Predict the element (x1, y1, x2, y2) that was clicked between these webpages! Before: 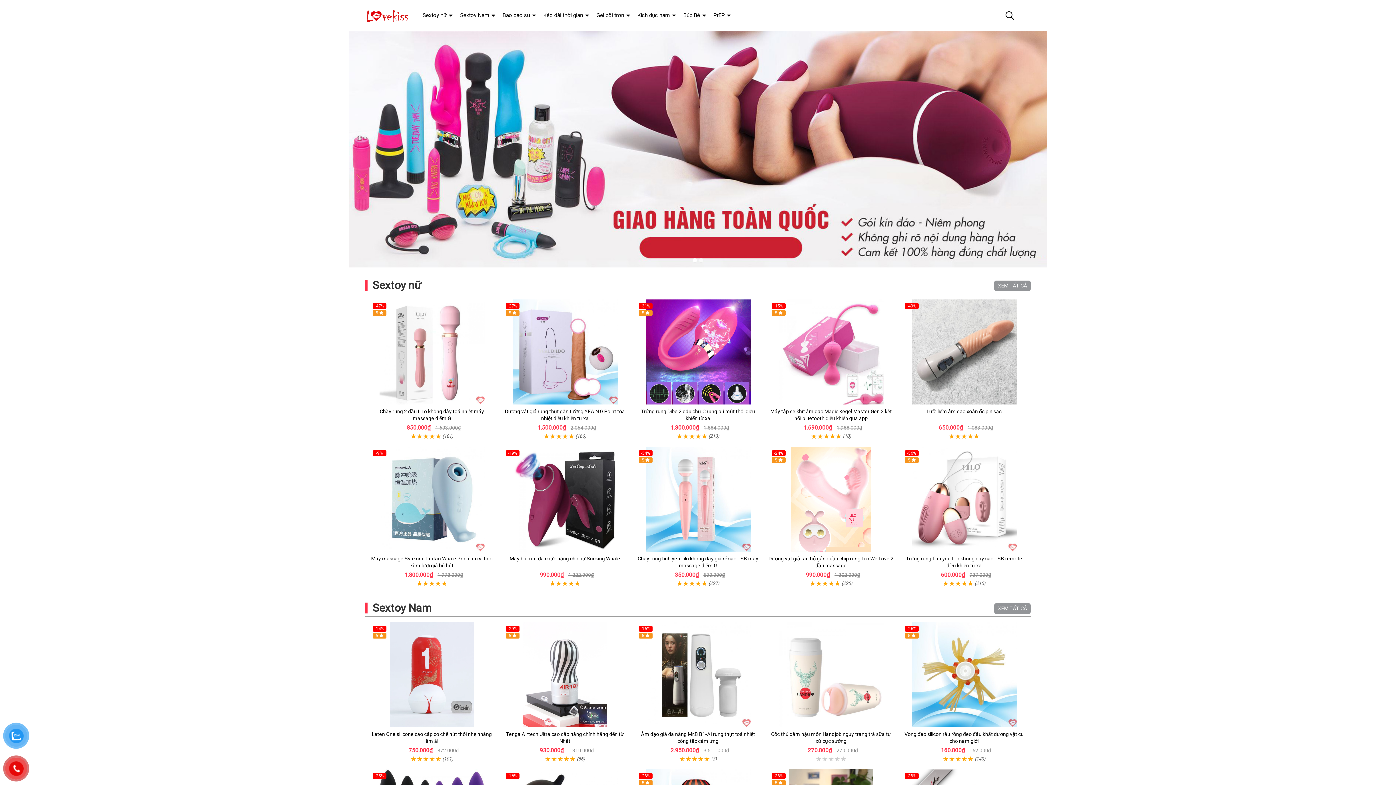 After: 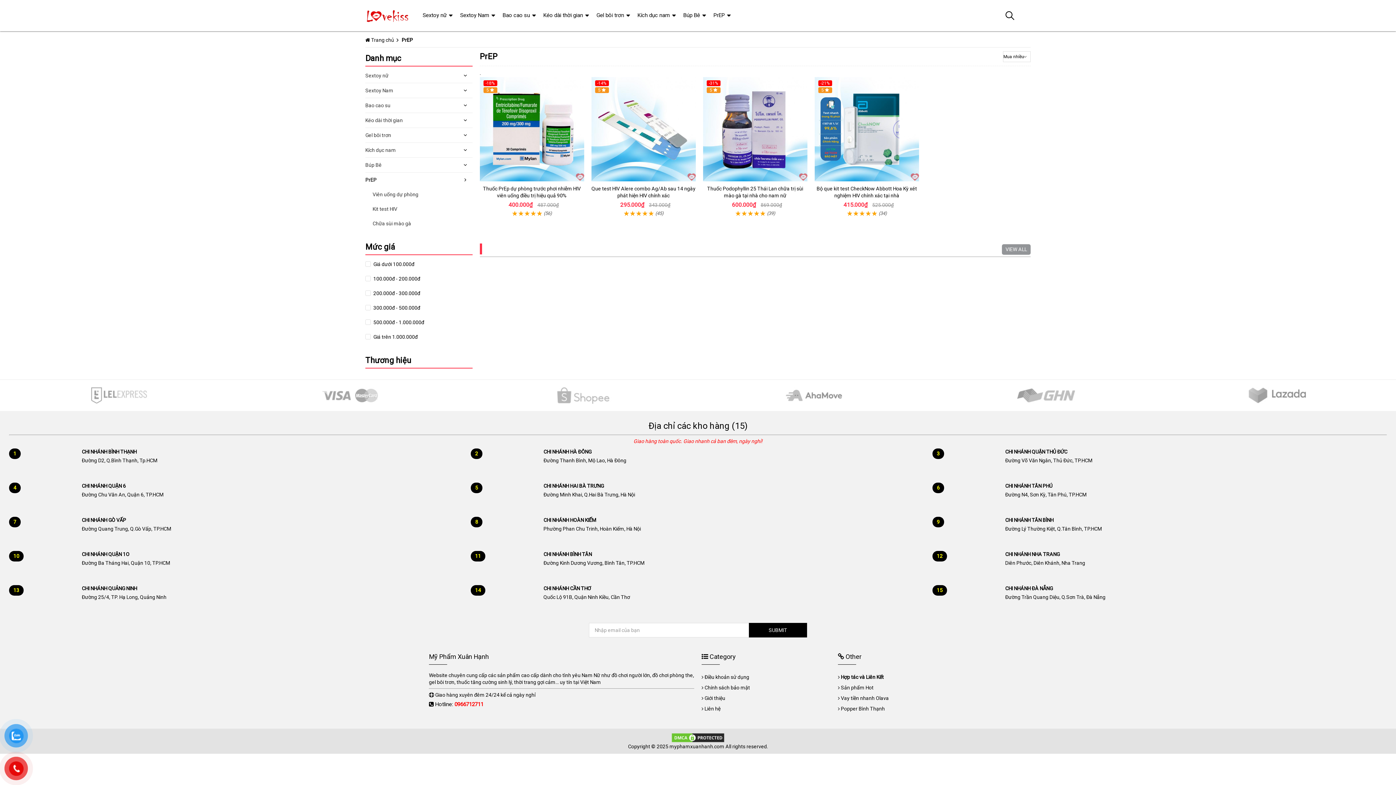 Action: bbox: (707, 0, 730, 30) label: PrEP